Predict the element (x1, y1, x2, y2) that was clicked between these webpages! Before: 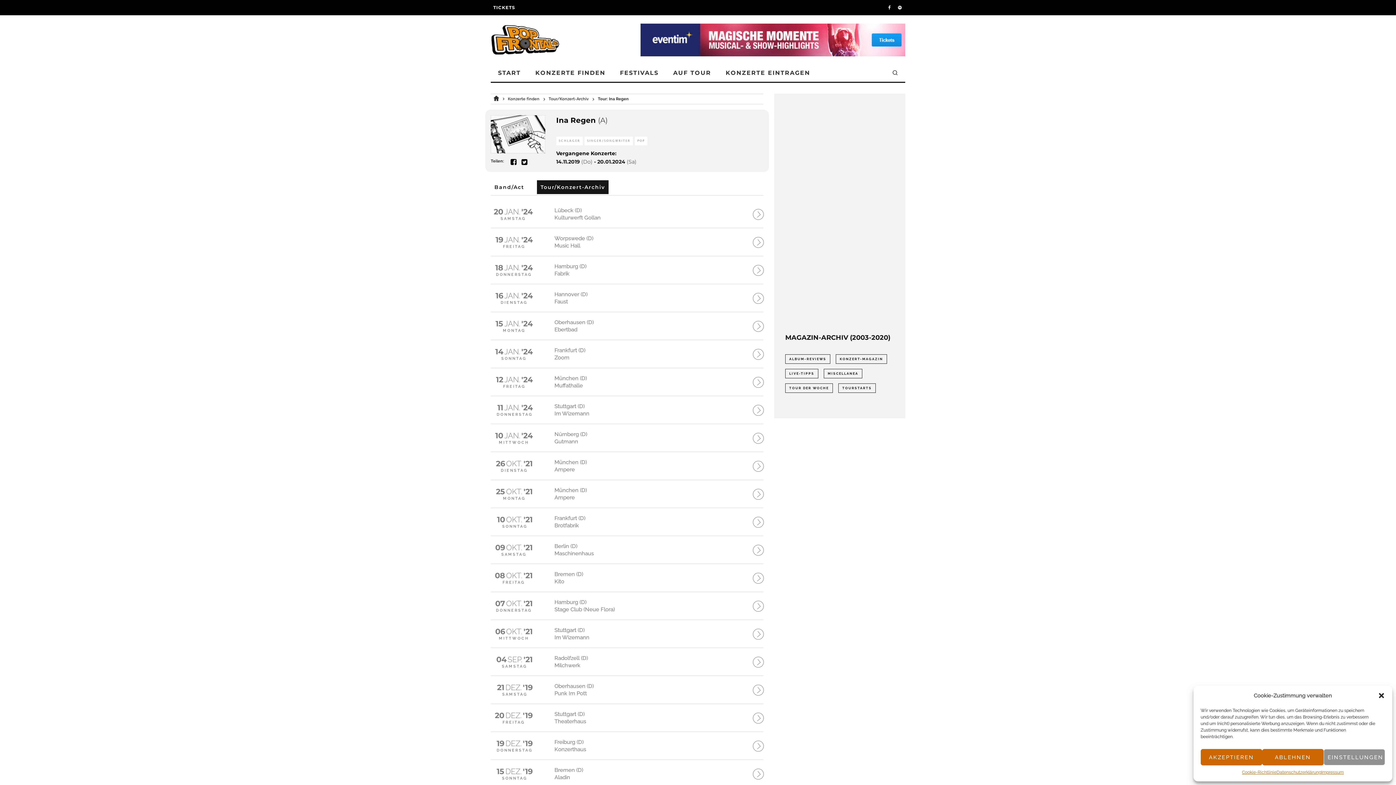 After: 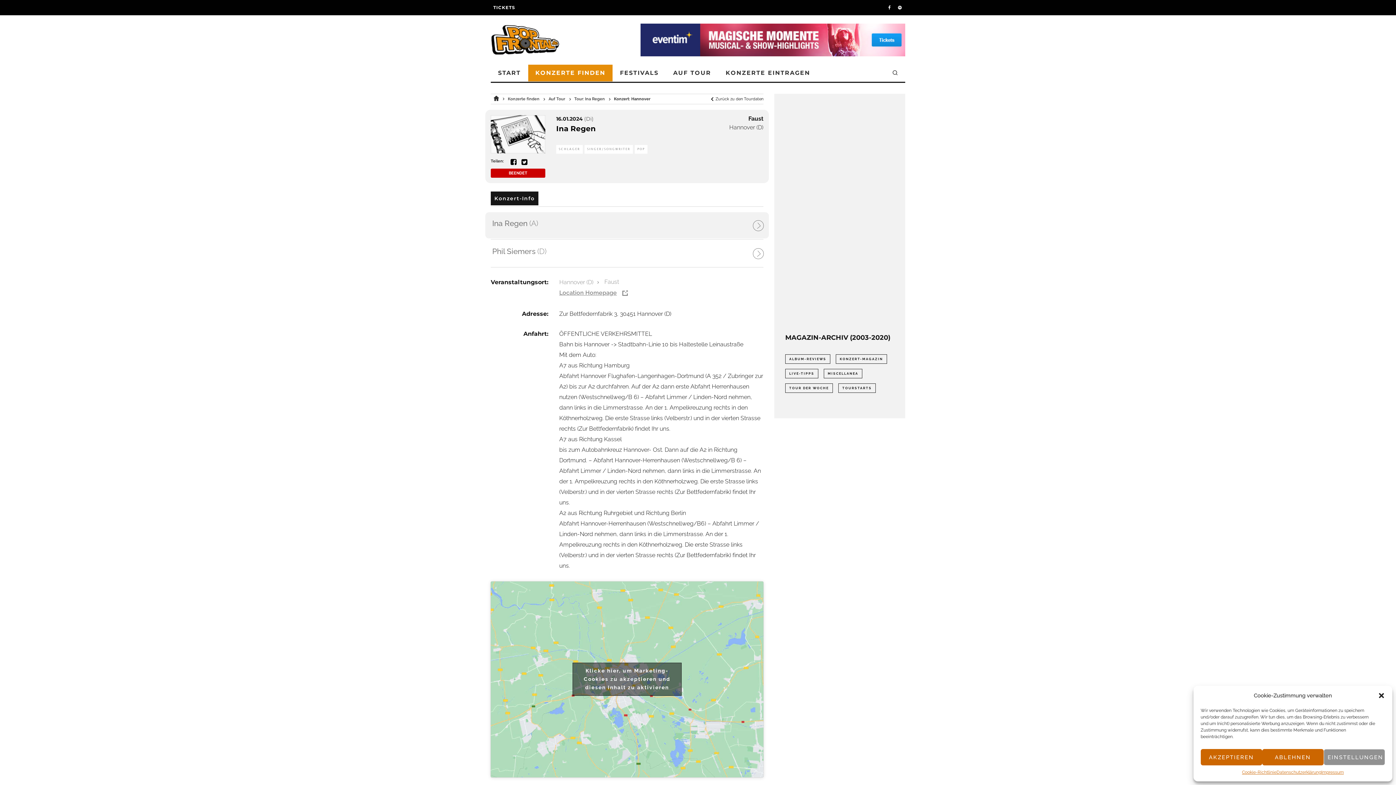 Action: label: 16JAN.'24

DIENSTAG

Hannover (D)

Faust bbox: (485, 284, 769, 311)